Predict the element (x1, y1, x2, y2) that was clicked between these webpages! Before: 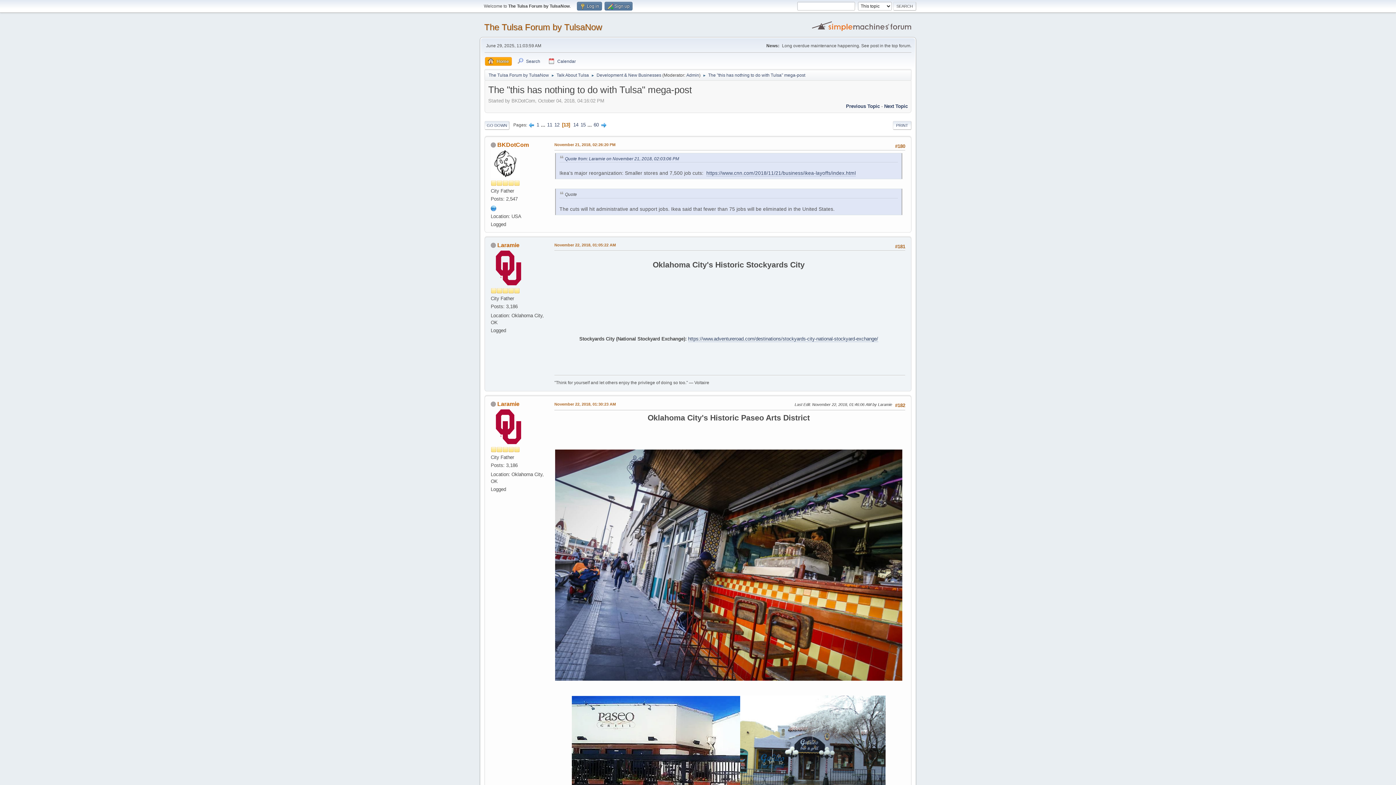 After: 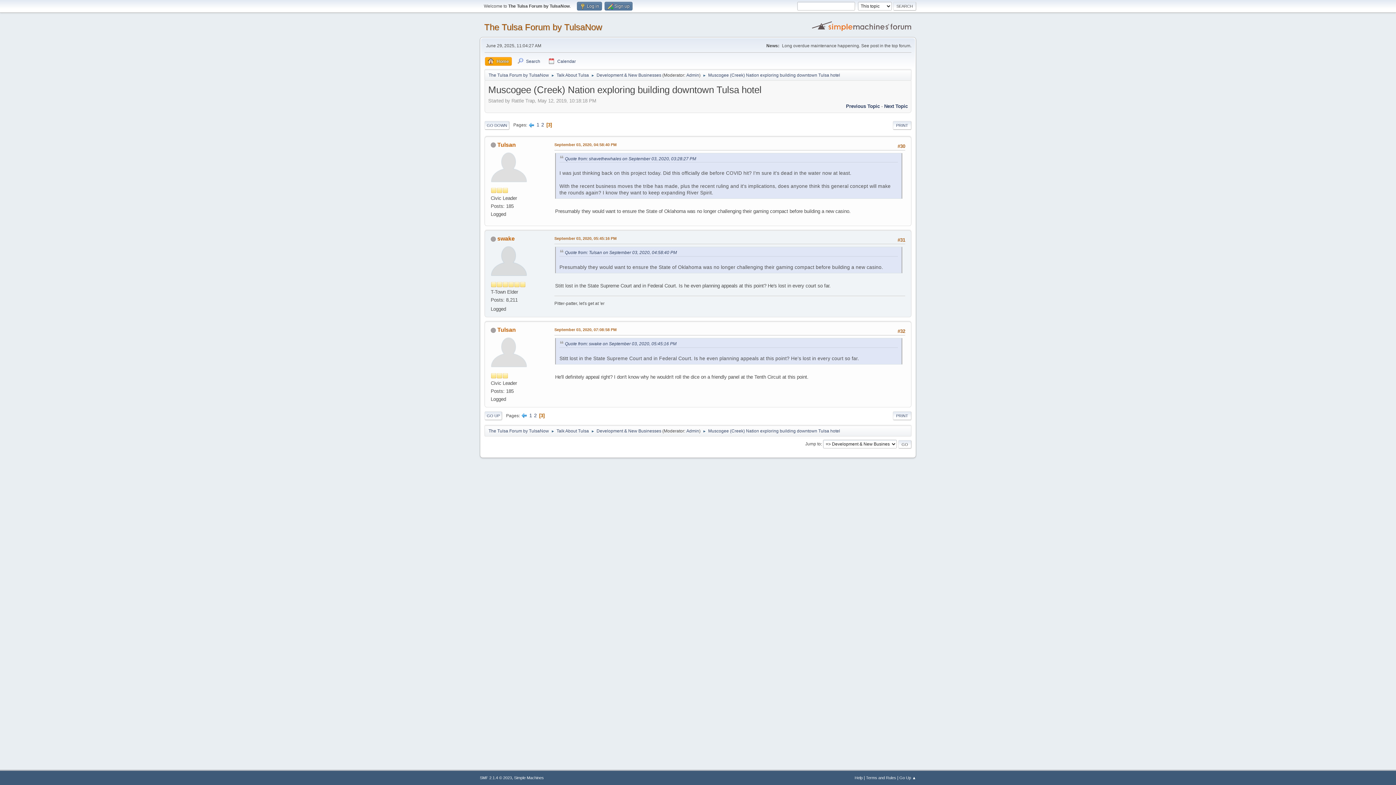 Action: bbox: (846, 103, 880, 108) label: Previous Topic